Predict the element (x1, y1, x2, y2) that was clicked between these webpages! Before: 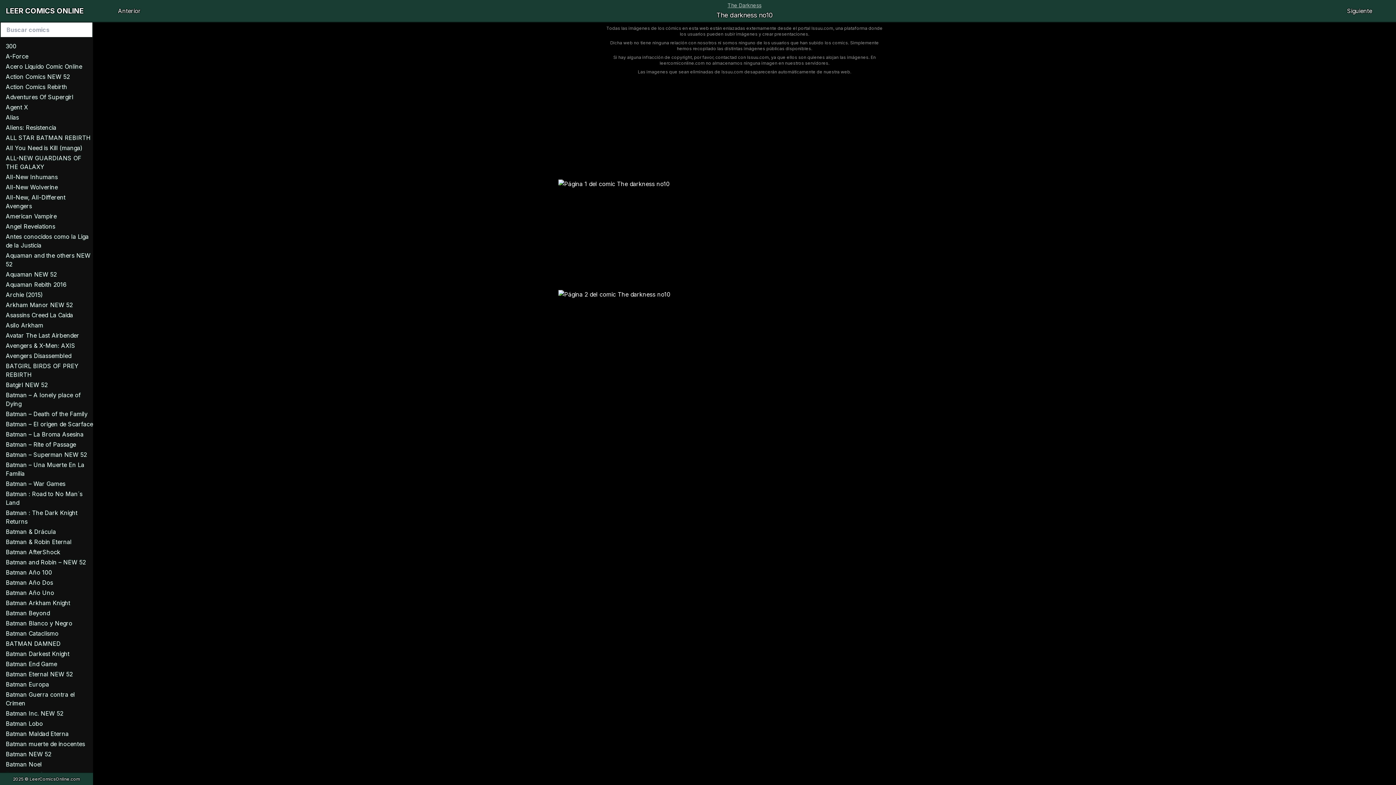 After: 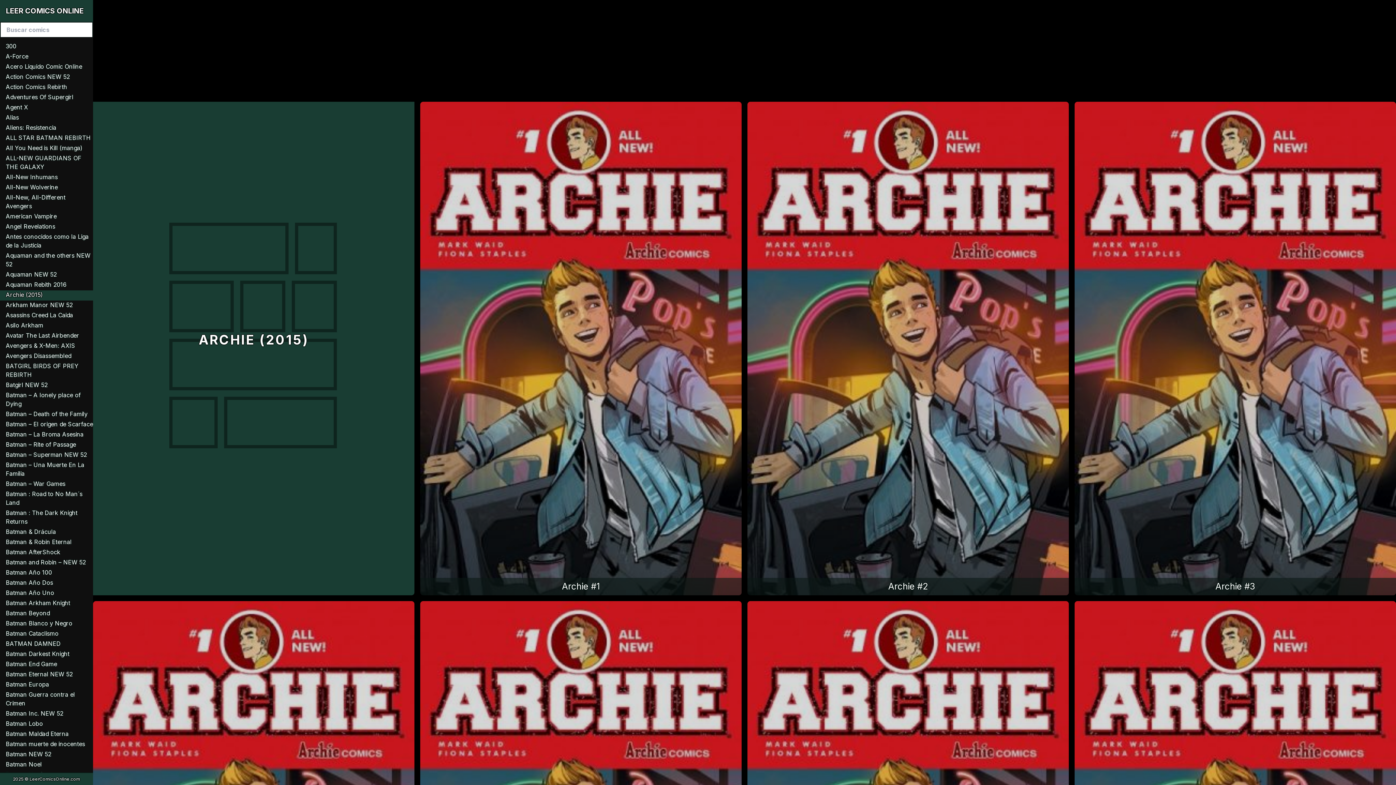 Action: bbox: (0, 290, 93, 300) label: Archie (2015)